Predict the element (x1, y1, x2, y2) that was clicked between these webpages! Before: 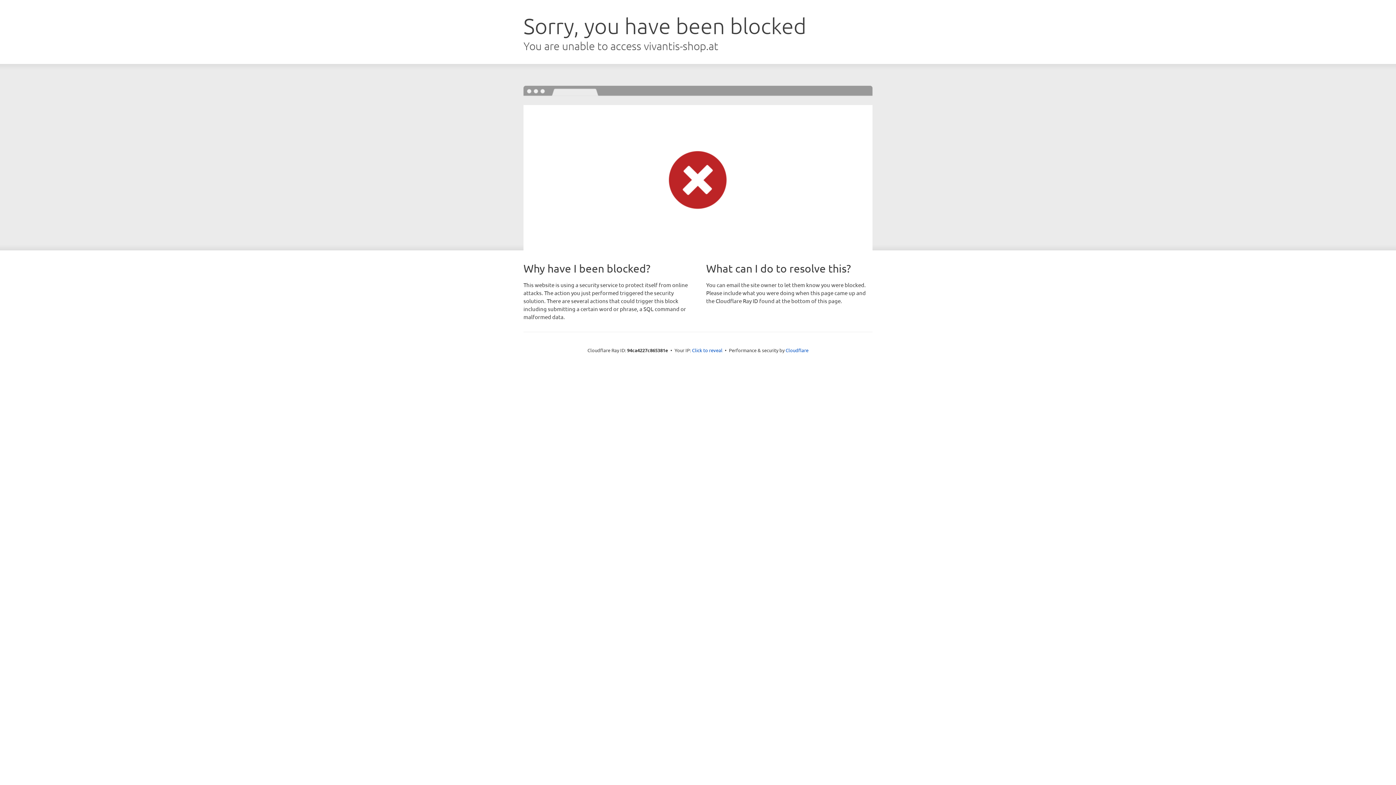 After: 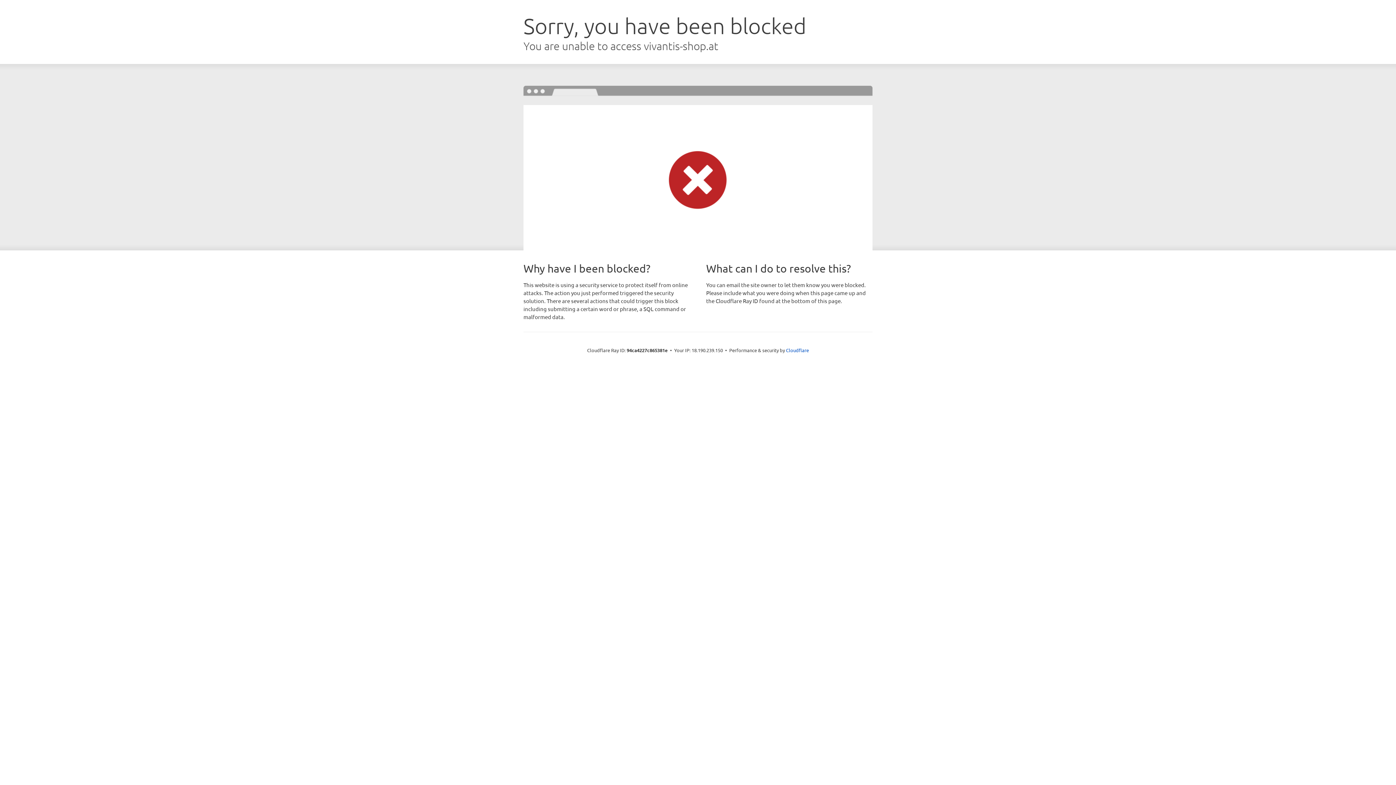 Action: label: Click to reveal bbox: (692, 346, 722, 353)